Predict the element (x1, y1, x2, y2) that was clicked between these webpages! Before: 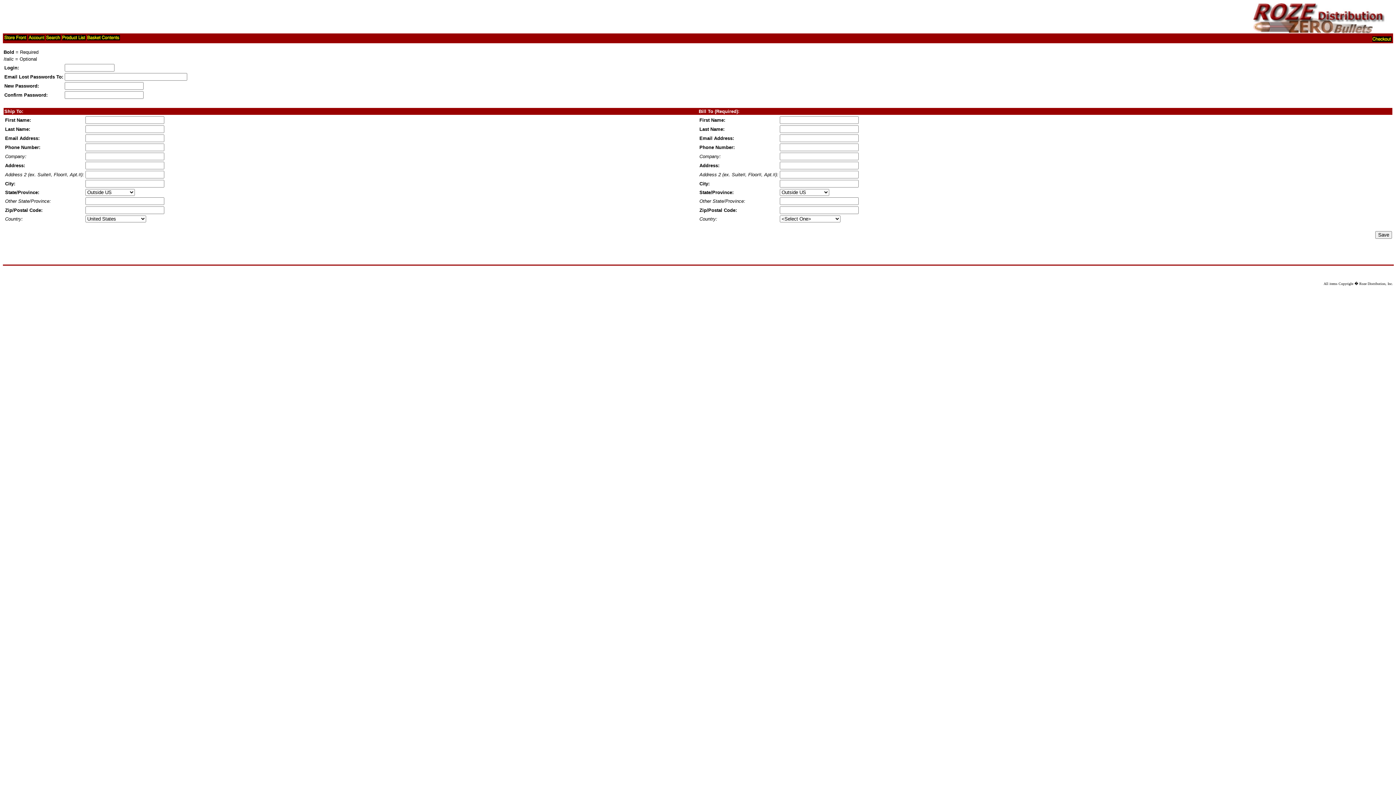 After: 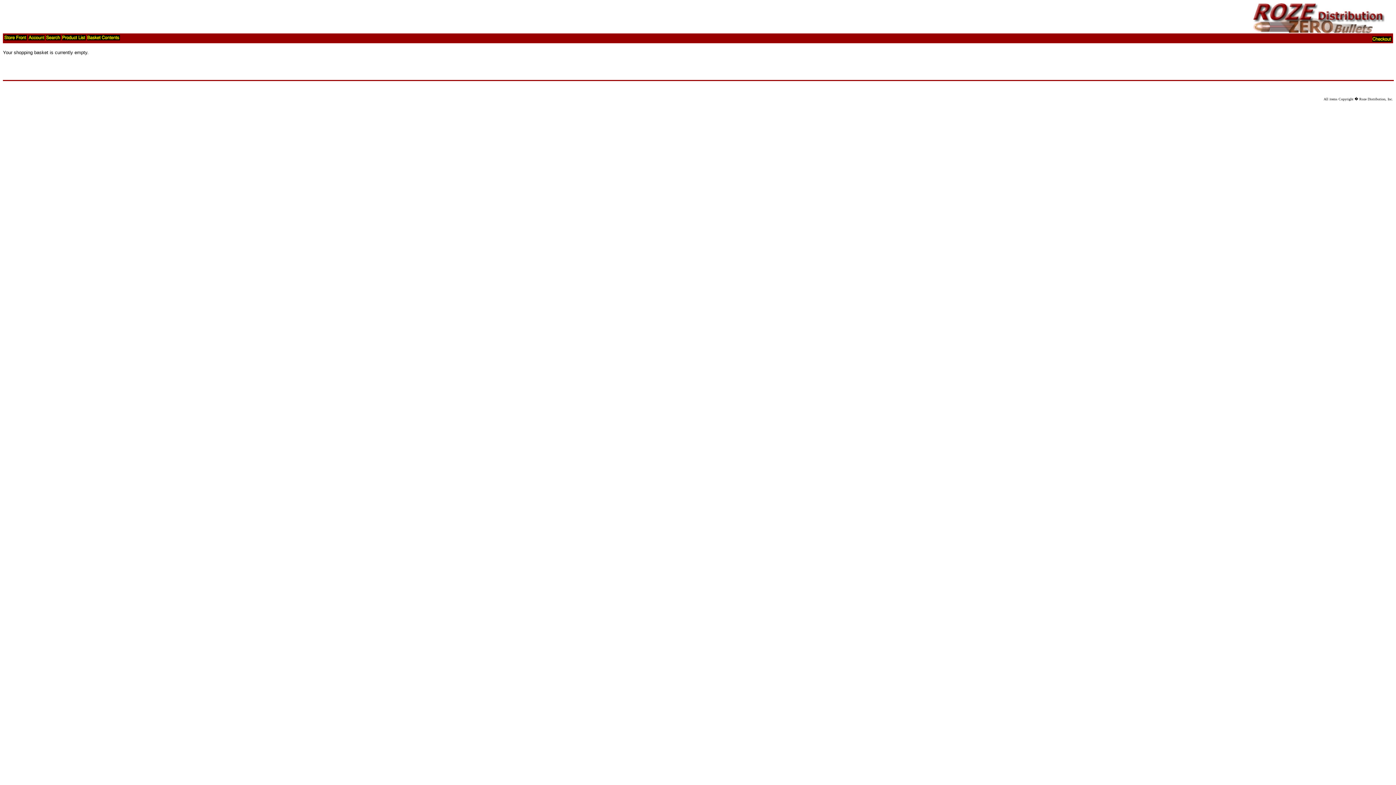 Action: bbox: (87, 35, 120, 41)